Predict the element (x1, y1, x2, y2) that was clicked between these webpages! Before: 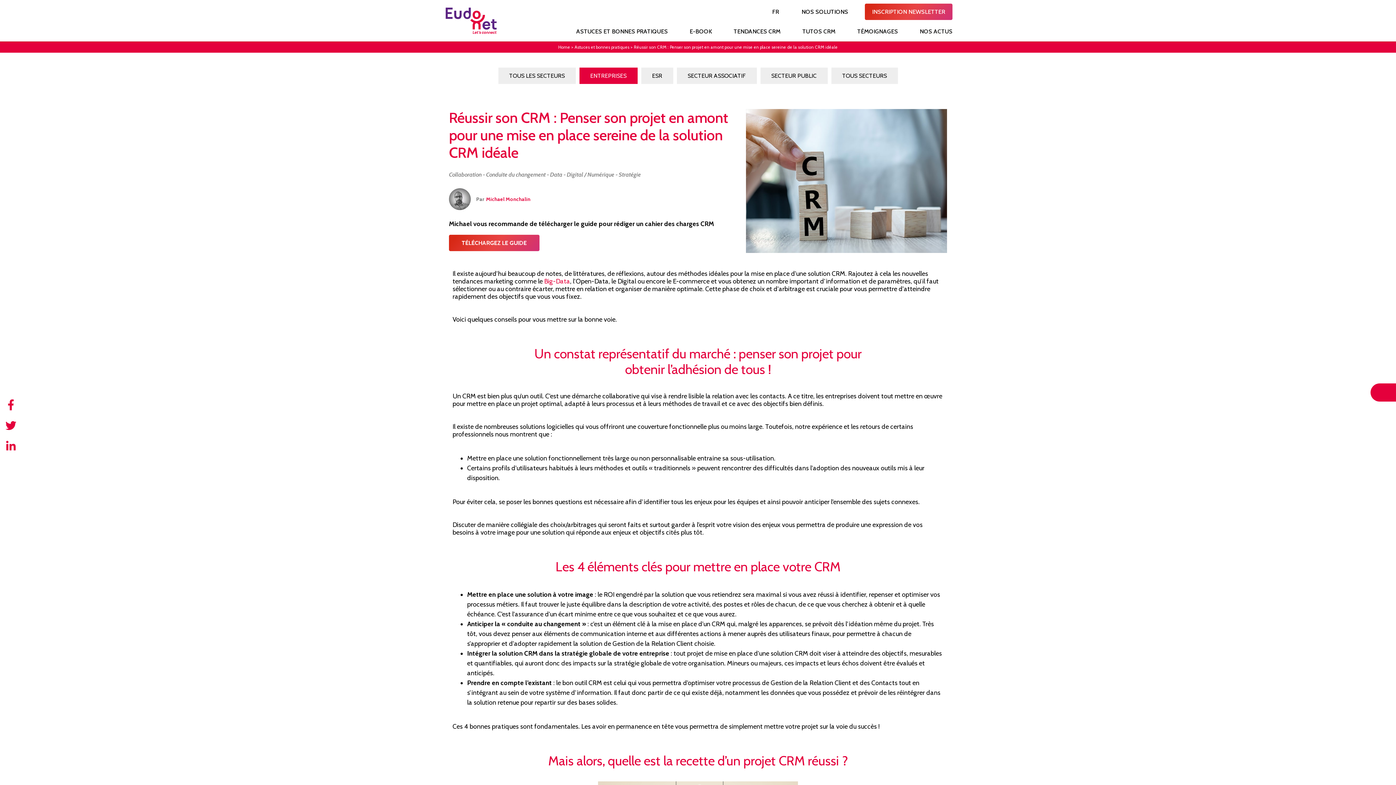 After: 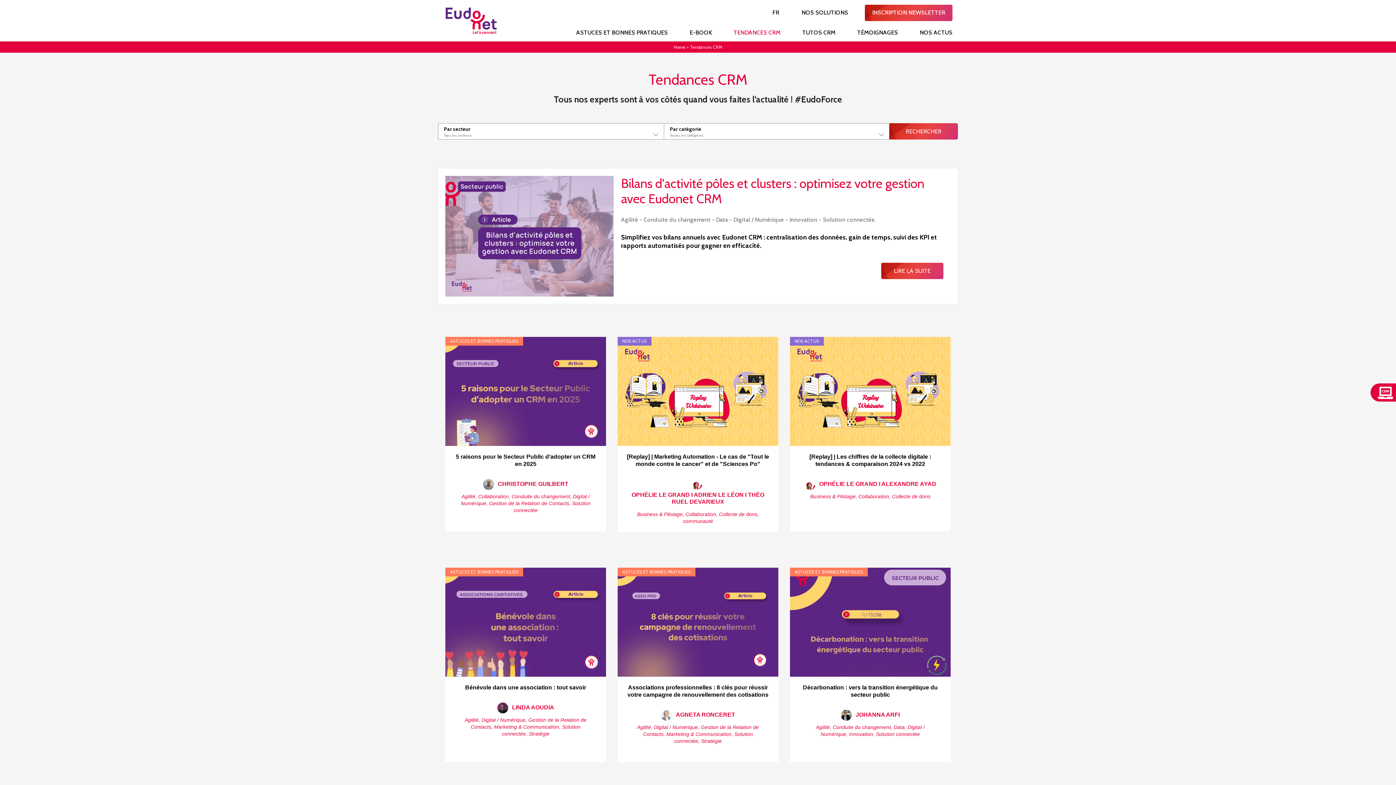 Action: bbox: (733, 27, 780, 36) label: TENDANCES CRM